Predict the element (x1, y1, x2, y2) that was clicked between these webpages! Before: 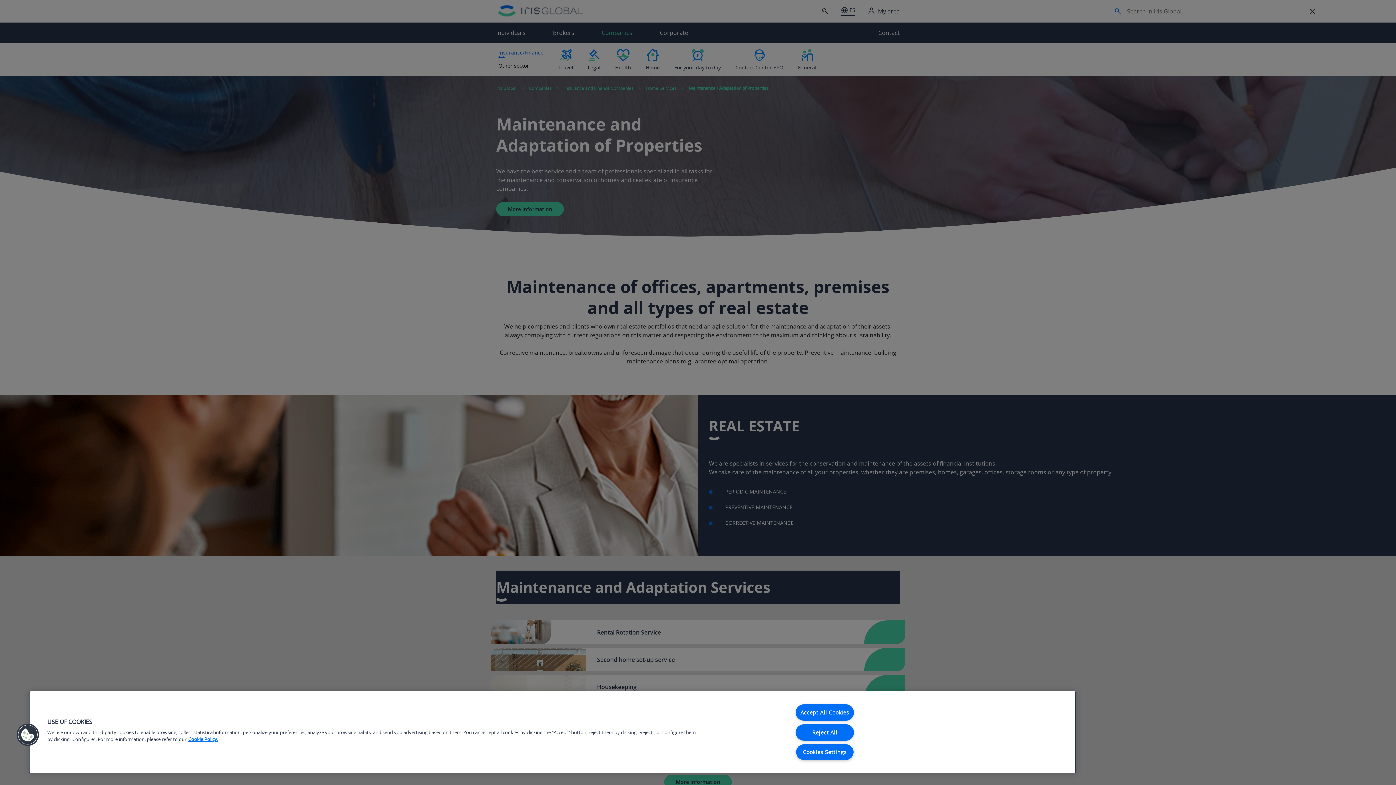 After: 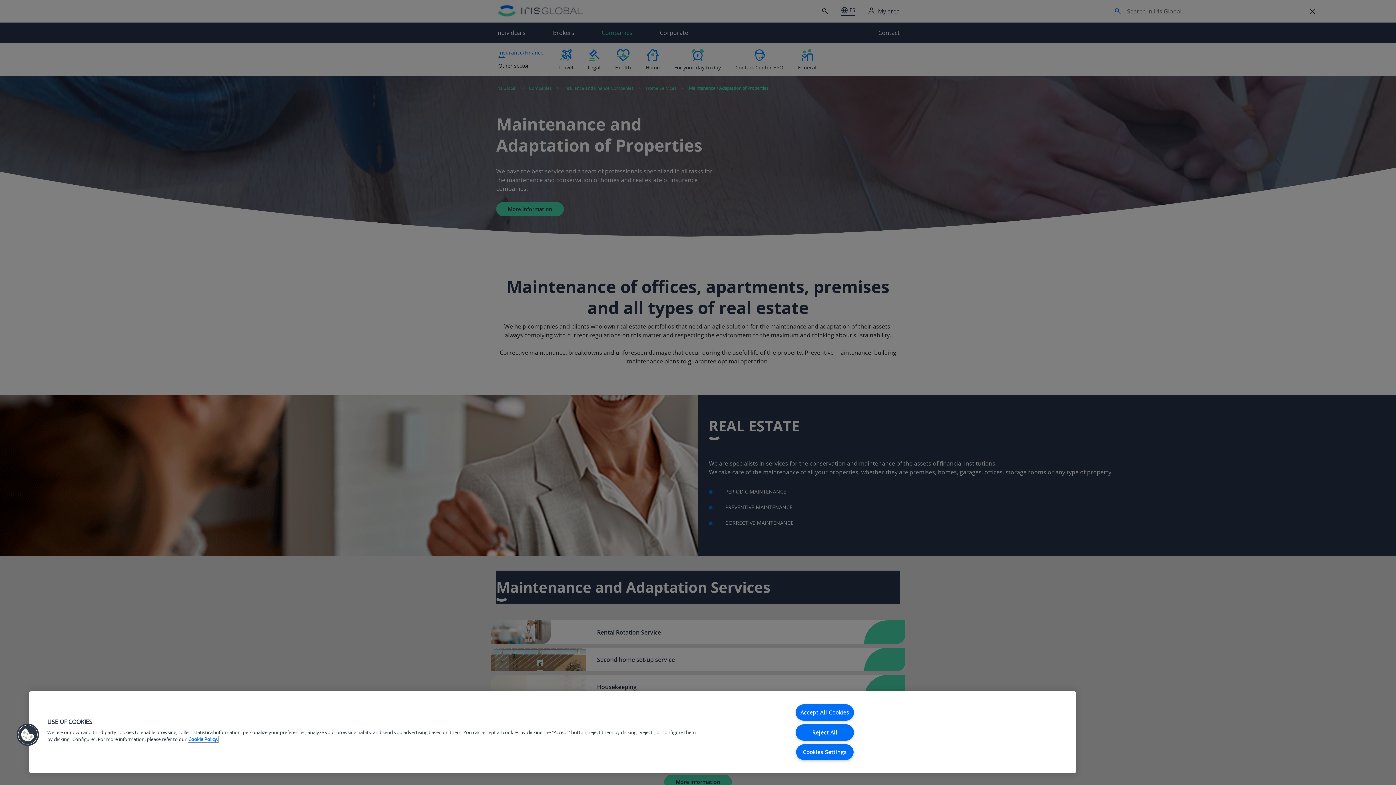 Action: label: More information about your privacy, opens in a new tab bbox: (188, 736, 218, 742)